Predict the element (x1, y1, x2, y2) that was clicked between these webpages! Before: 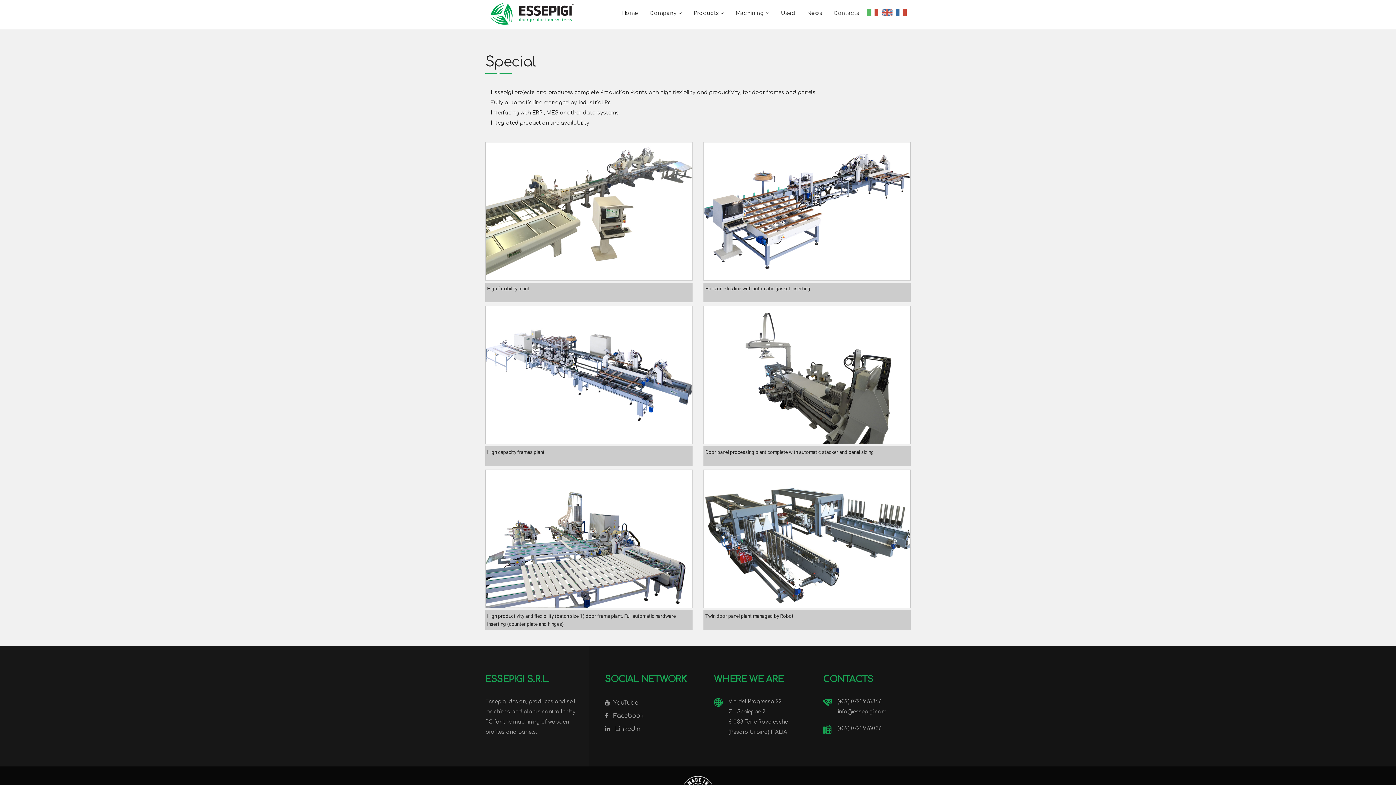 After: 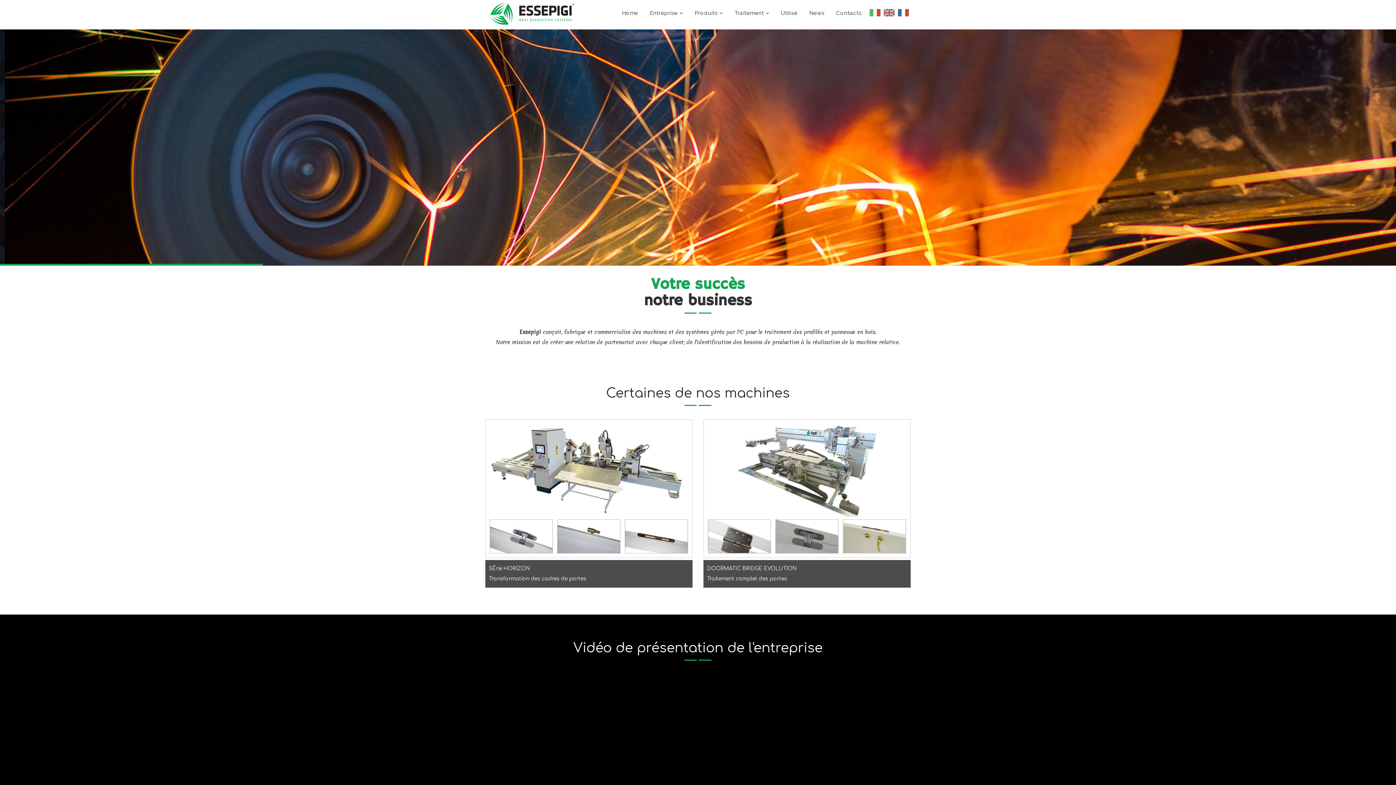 Action: bbox: (894, 6, 907, 15)